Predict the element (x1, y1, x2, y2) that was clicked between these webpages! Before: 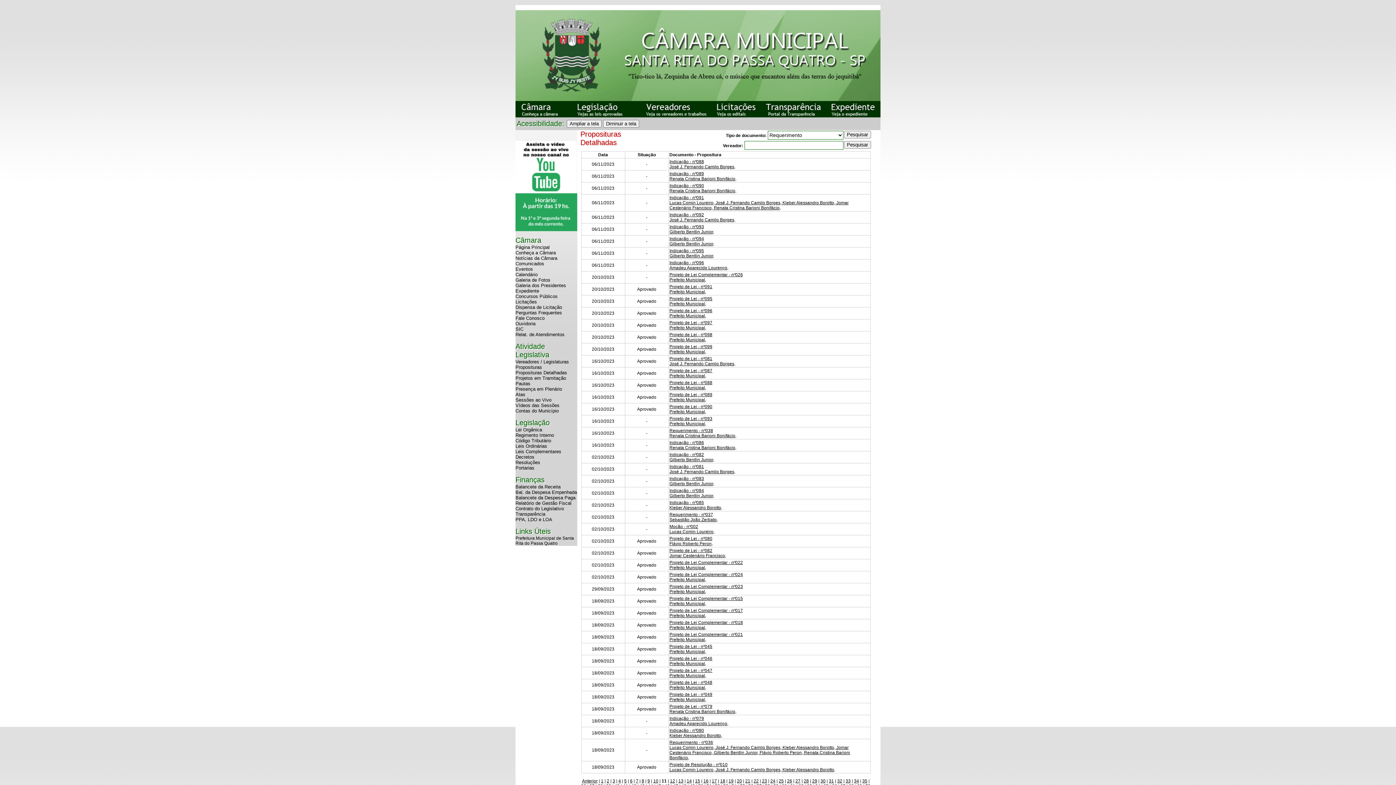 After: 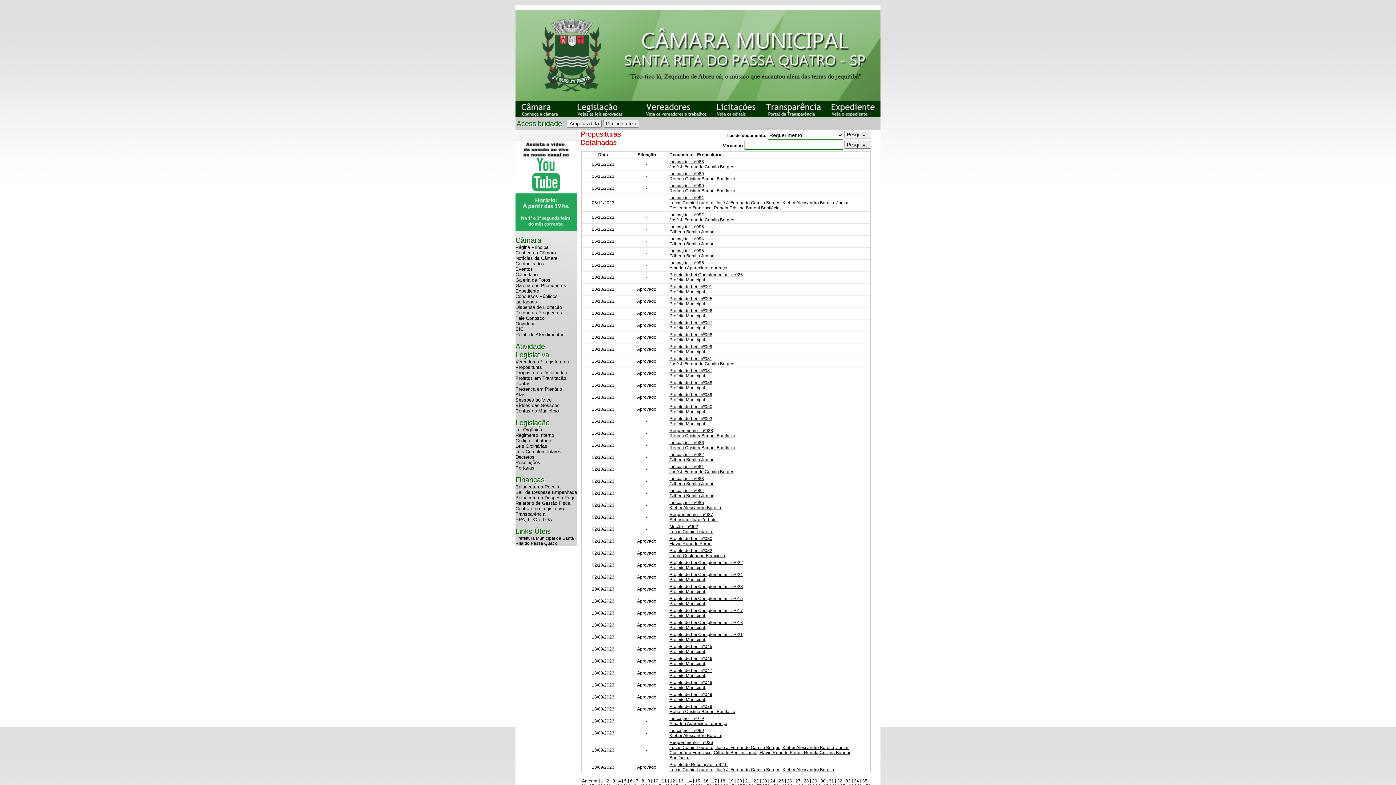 Action: bbox: (515, 227, 577, 232)